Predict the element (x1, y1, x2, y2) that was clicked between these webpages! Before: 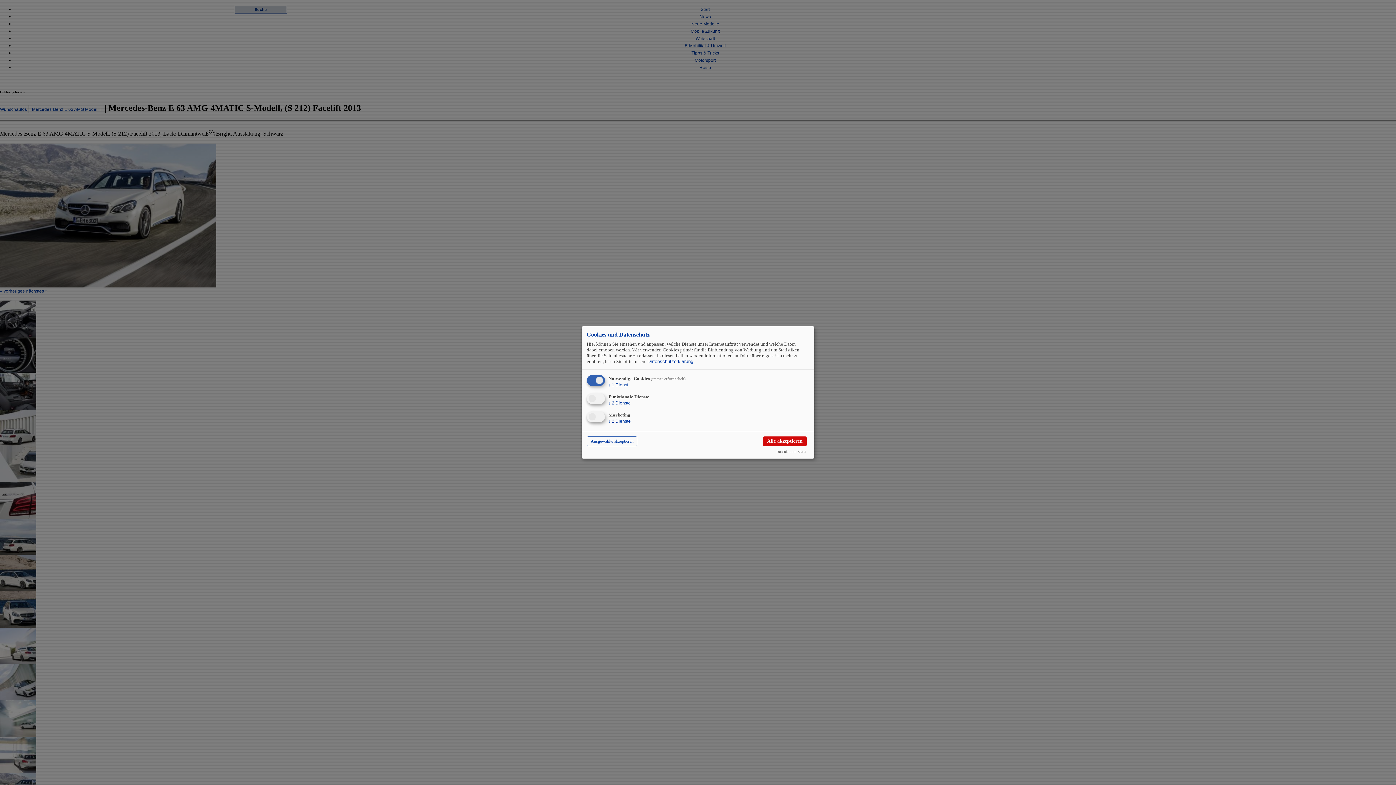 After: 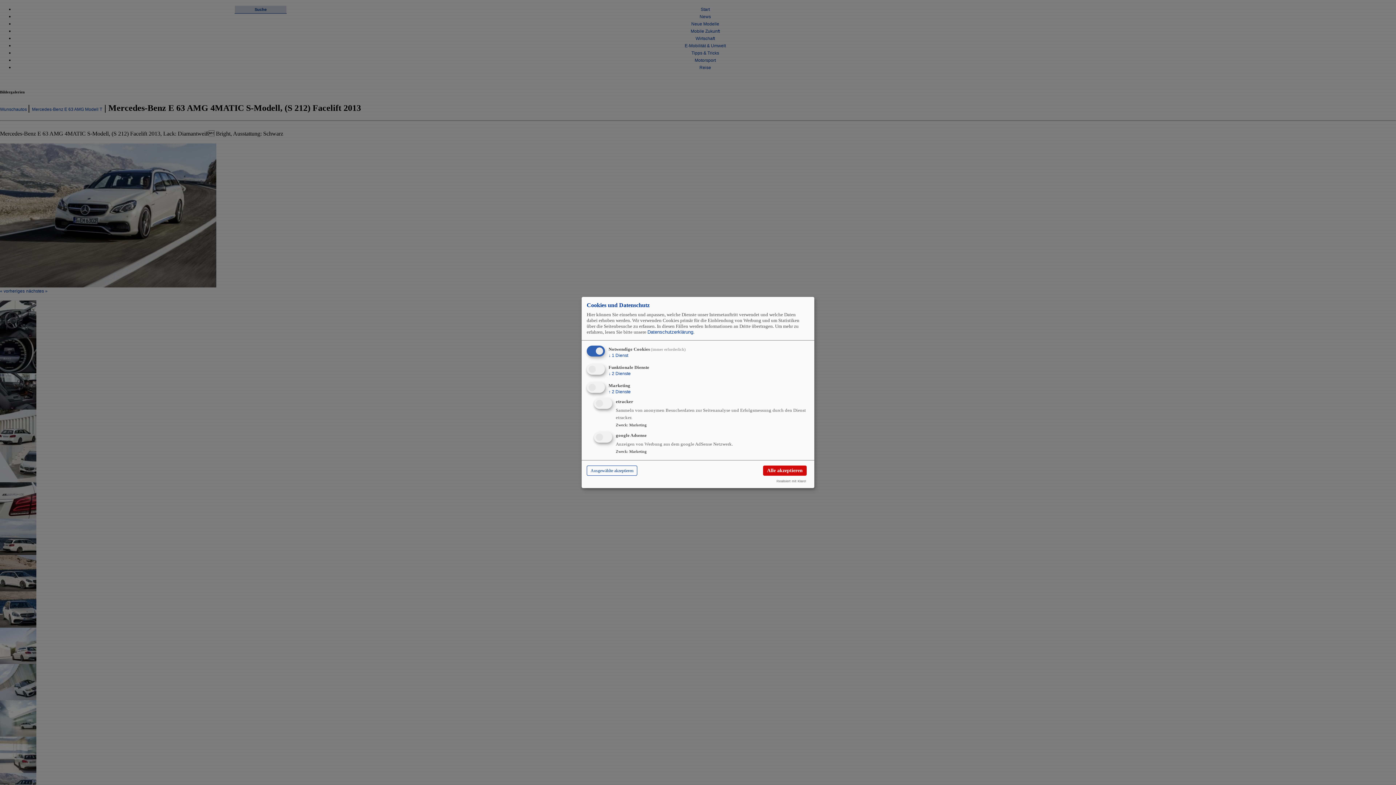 Action: bbox: (608, 418, 630, 423) label: ↓ 2 Dienste